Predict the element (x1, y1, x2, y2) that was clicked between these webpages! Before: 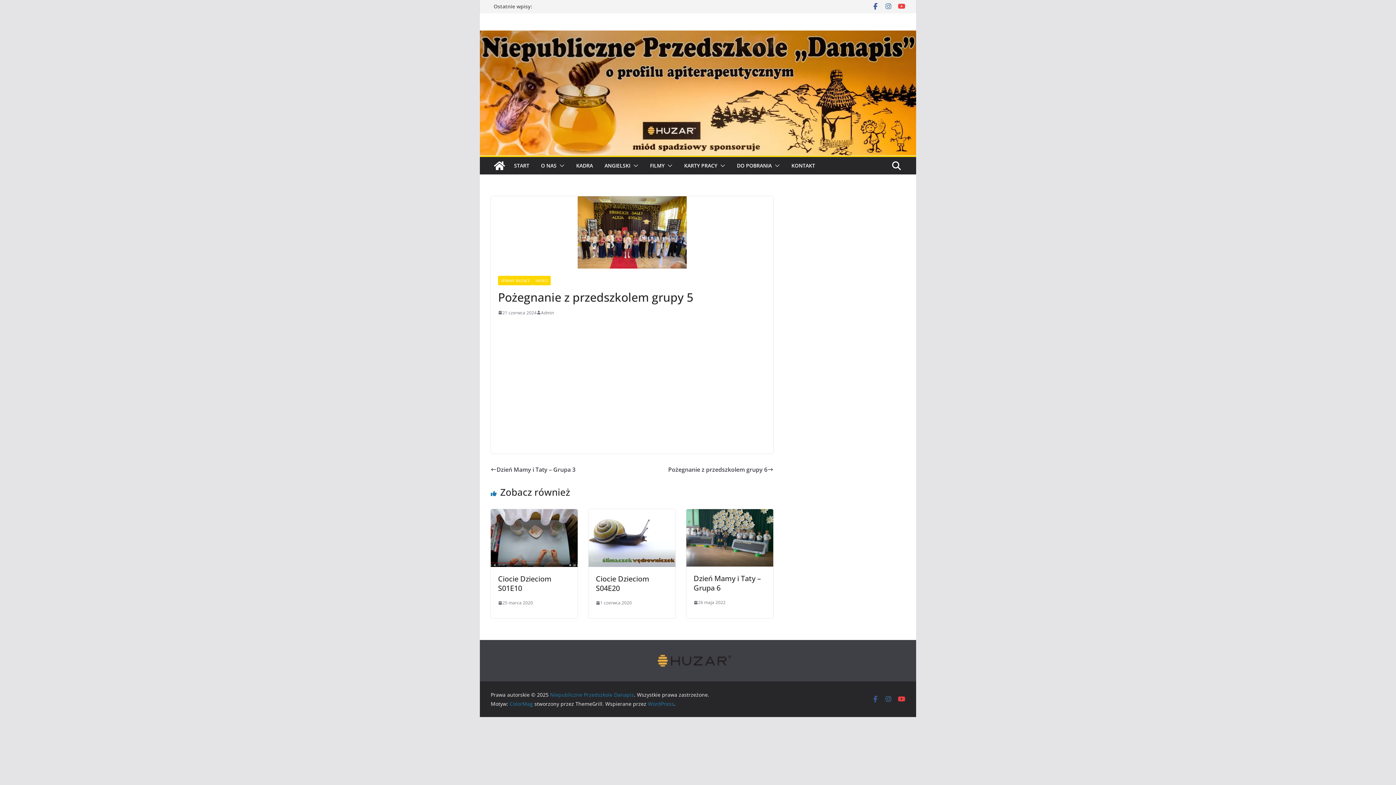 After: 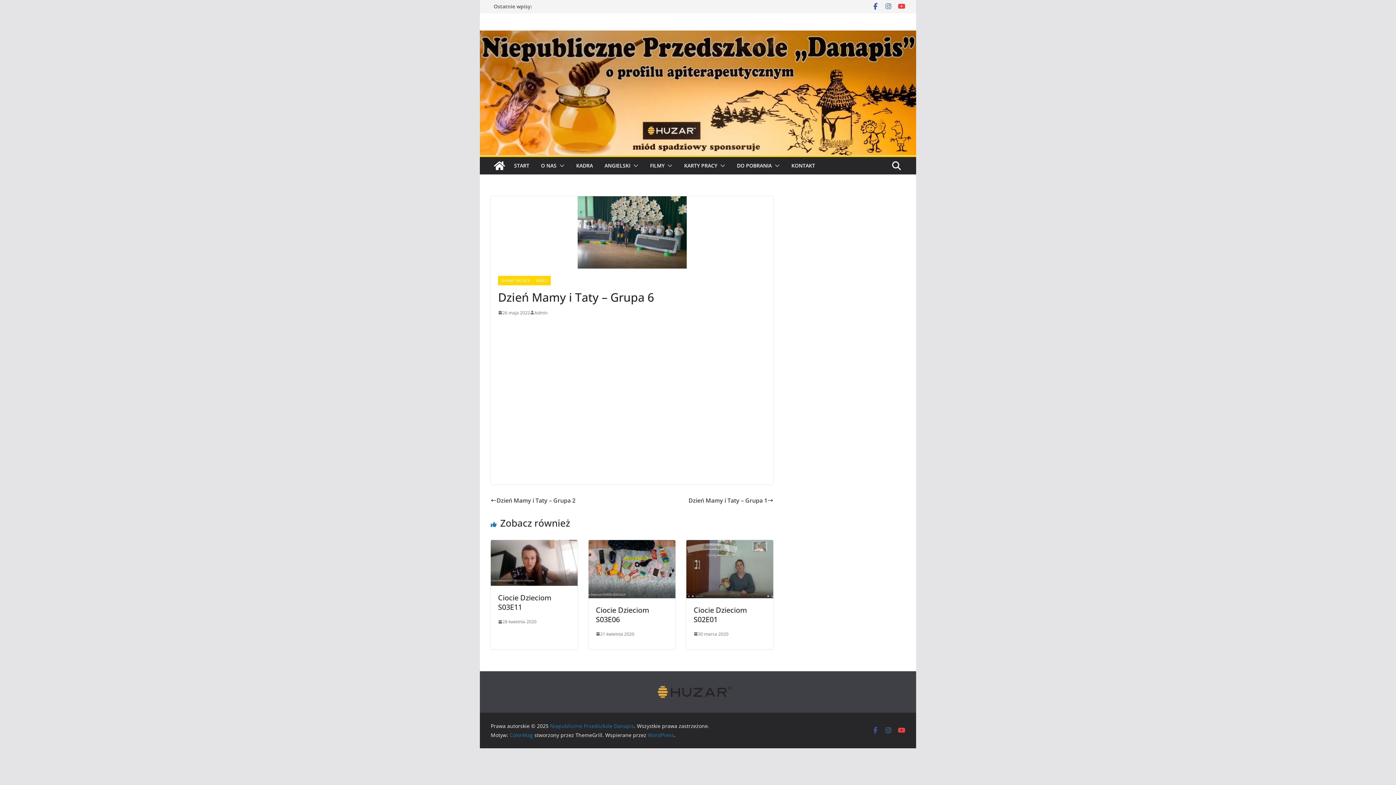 Action: bbox: (686, 510, 773, 518)